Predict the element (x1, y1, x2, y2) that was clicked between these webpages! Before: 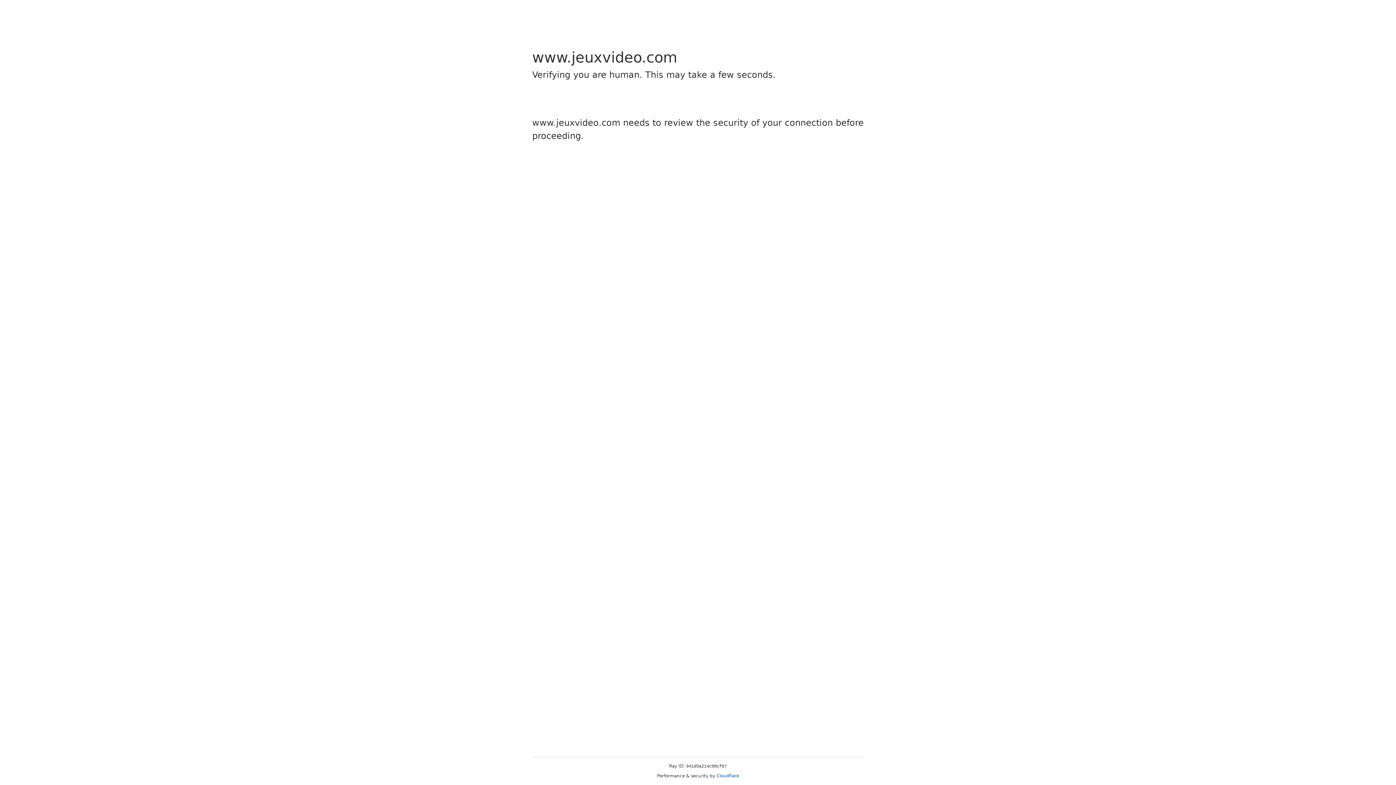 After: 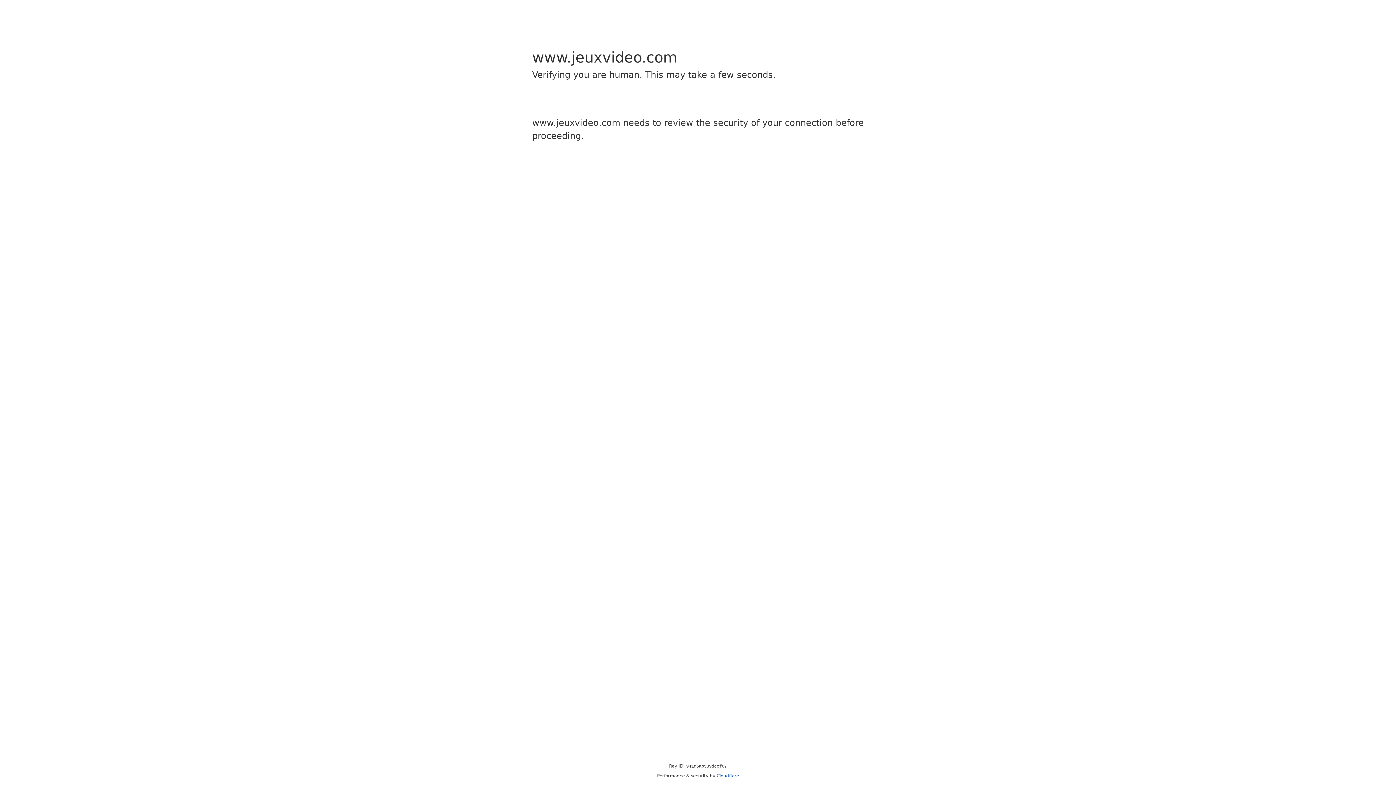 Action: label: Cloudflare bbox: (716, 773, 739, 778)